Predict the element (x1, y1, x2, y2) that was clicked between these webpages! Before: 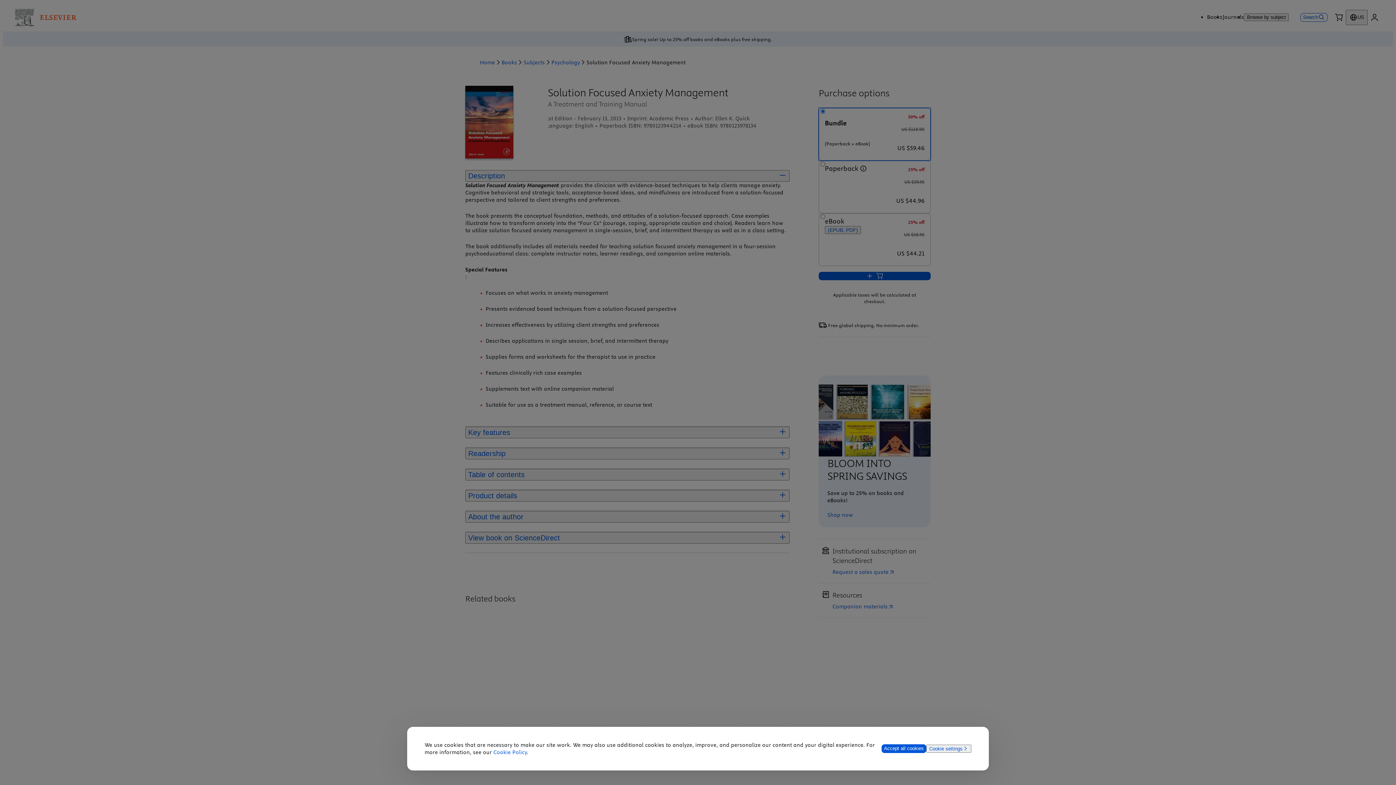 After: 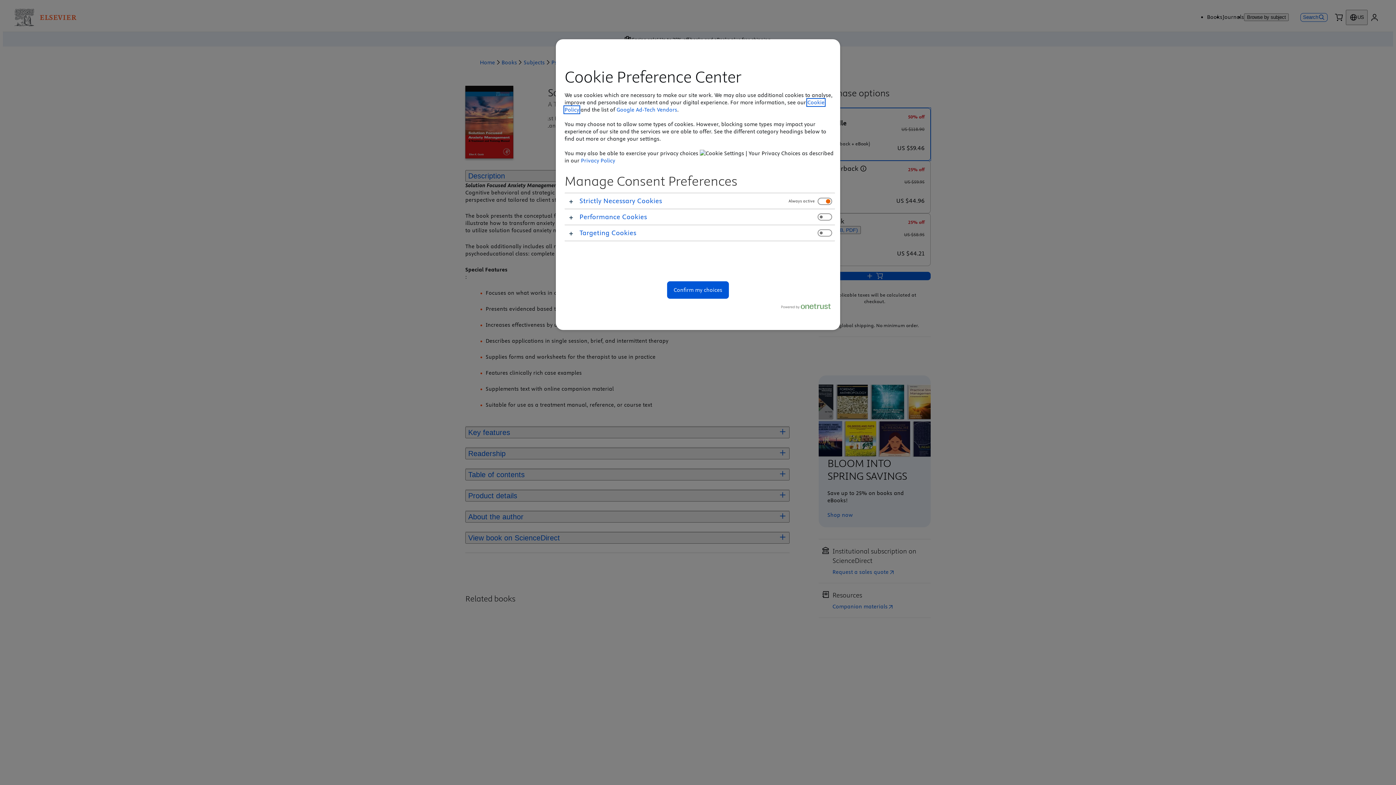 Action: label: Cookie settings bbox: (926, 745, 971, 753)